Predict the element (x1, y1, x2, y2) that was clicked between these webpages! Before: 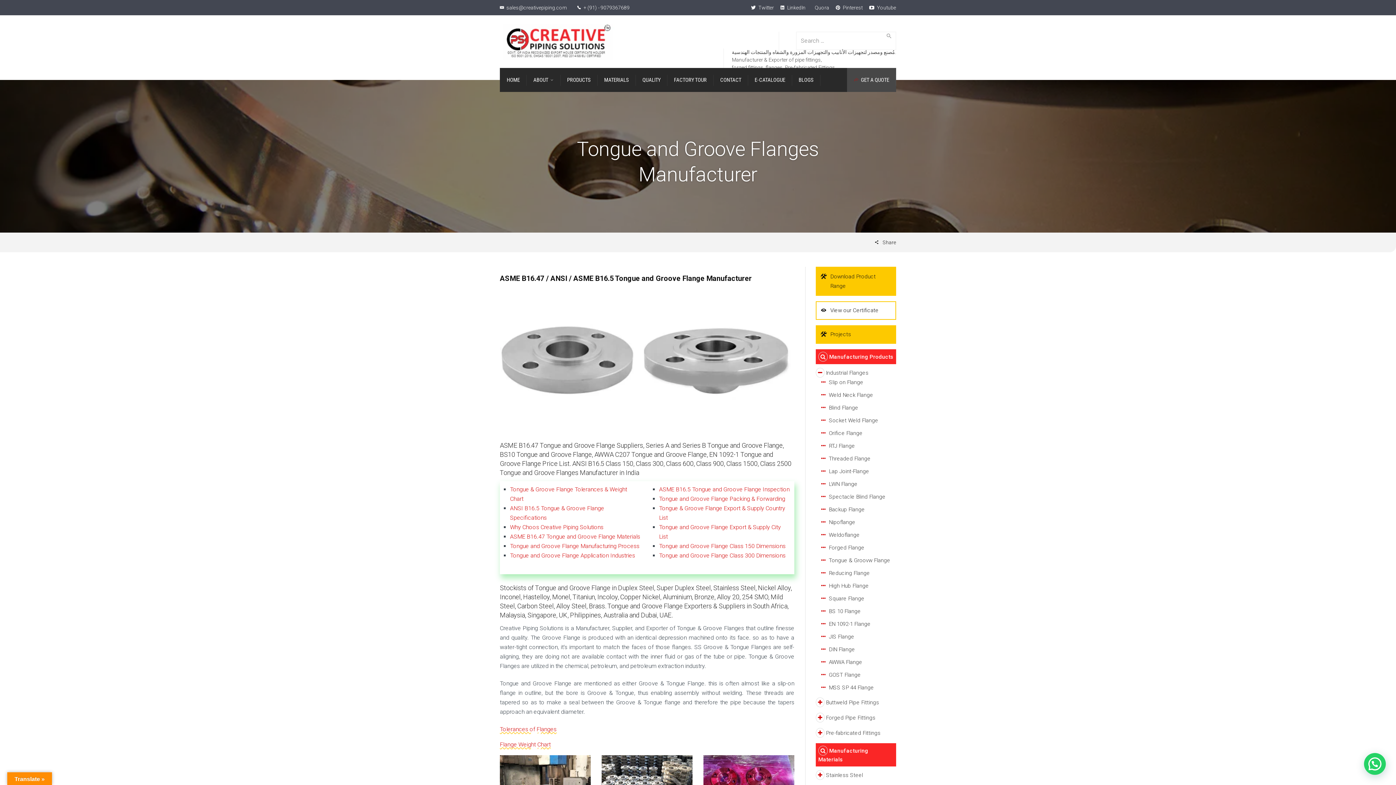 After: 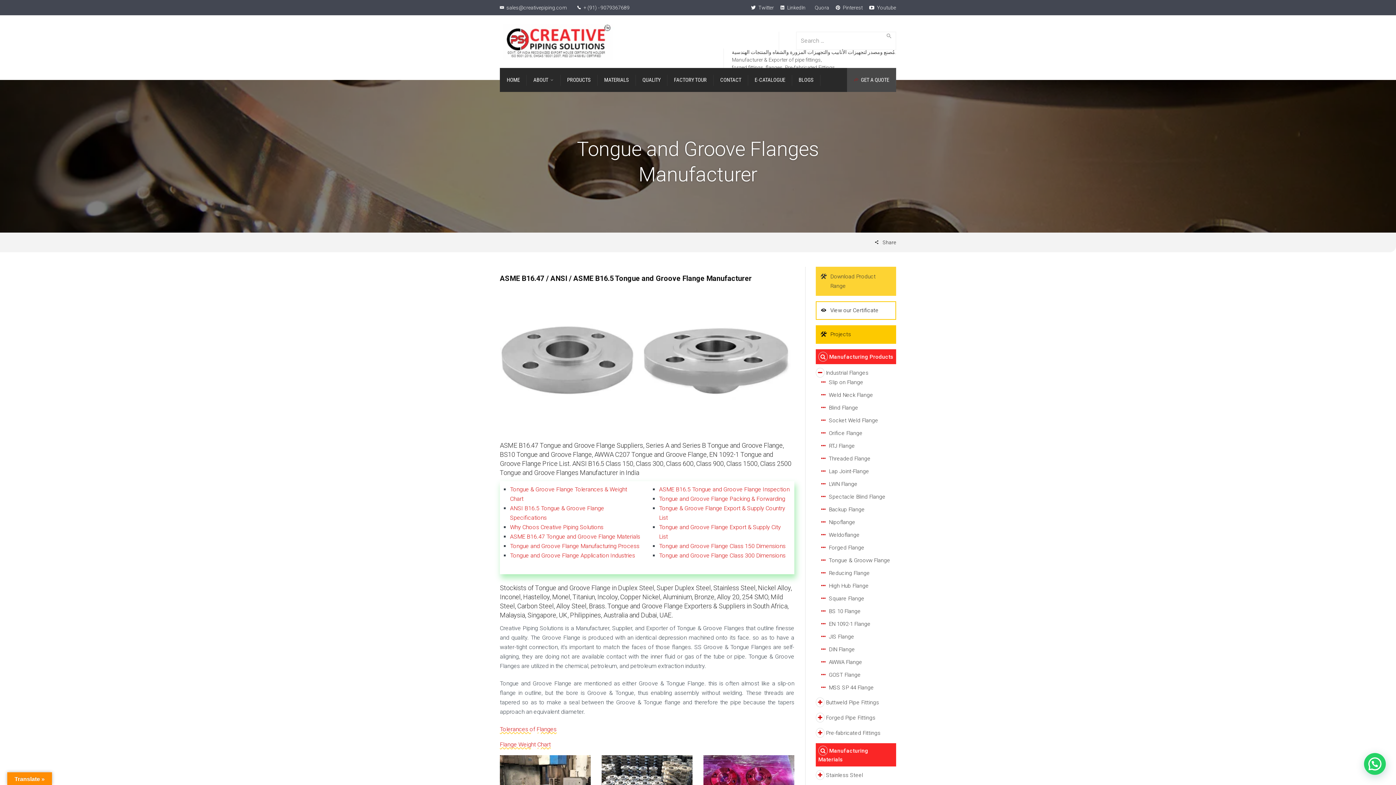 Action: label: Download Product Range bbox: (816, 266, 896, 296)